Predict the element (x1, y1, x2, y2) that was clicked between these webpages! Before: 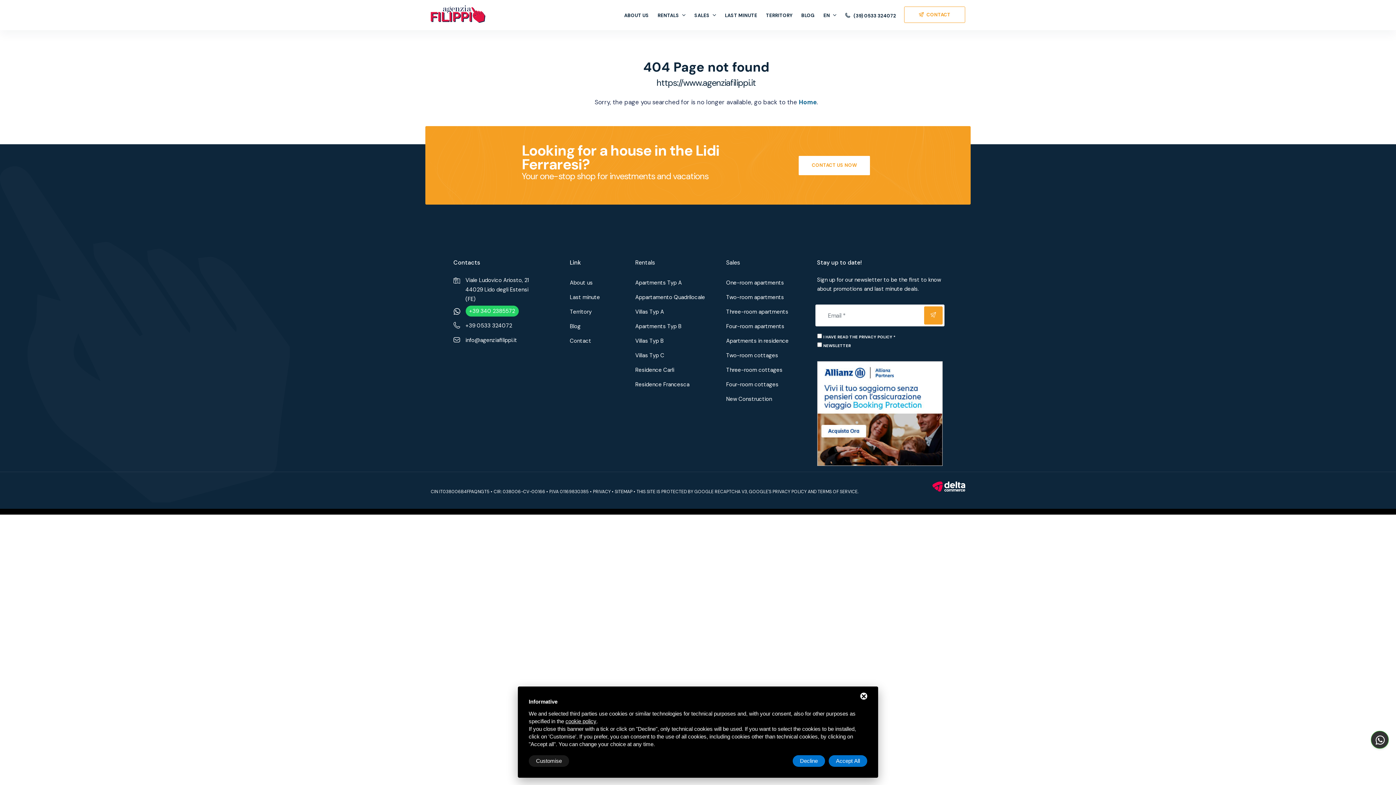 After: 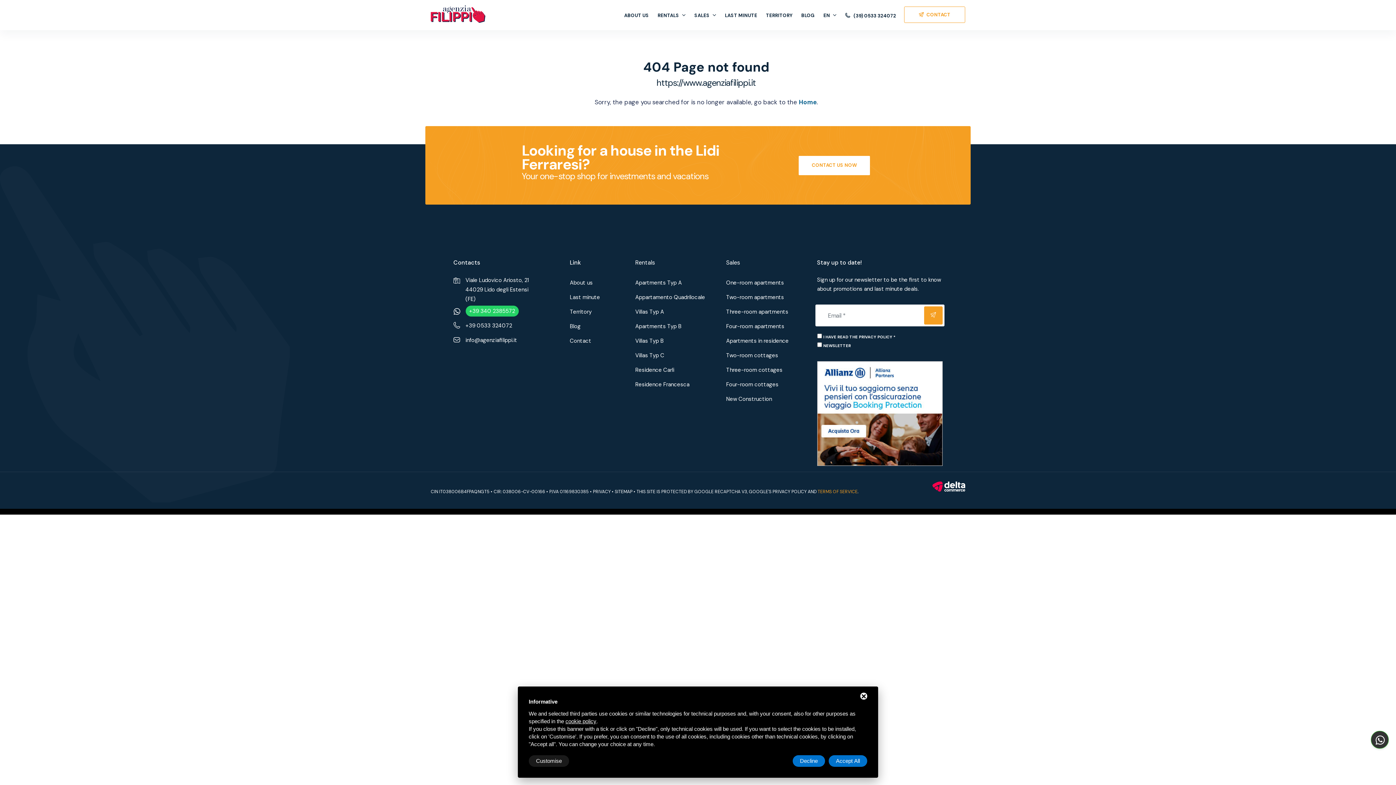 Action: bbox: (817, 488, 857, 494) label: TERMS OF SERVICE